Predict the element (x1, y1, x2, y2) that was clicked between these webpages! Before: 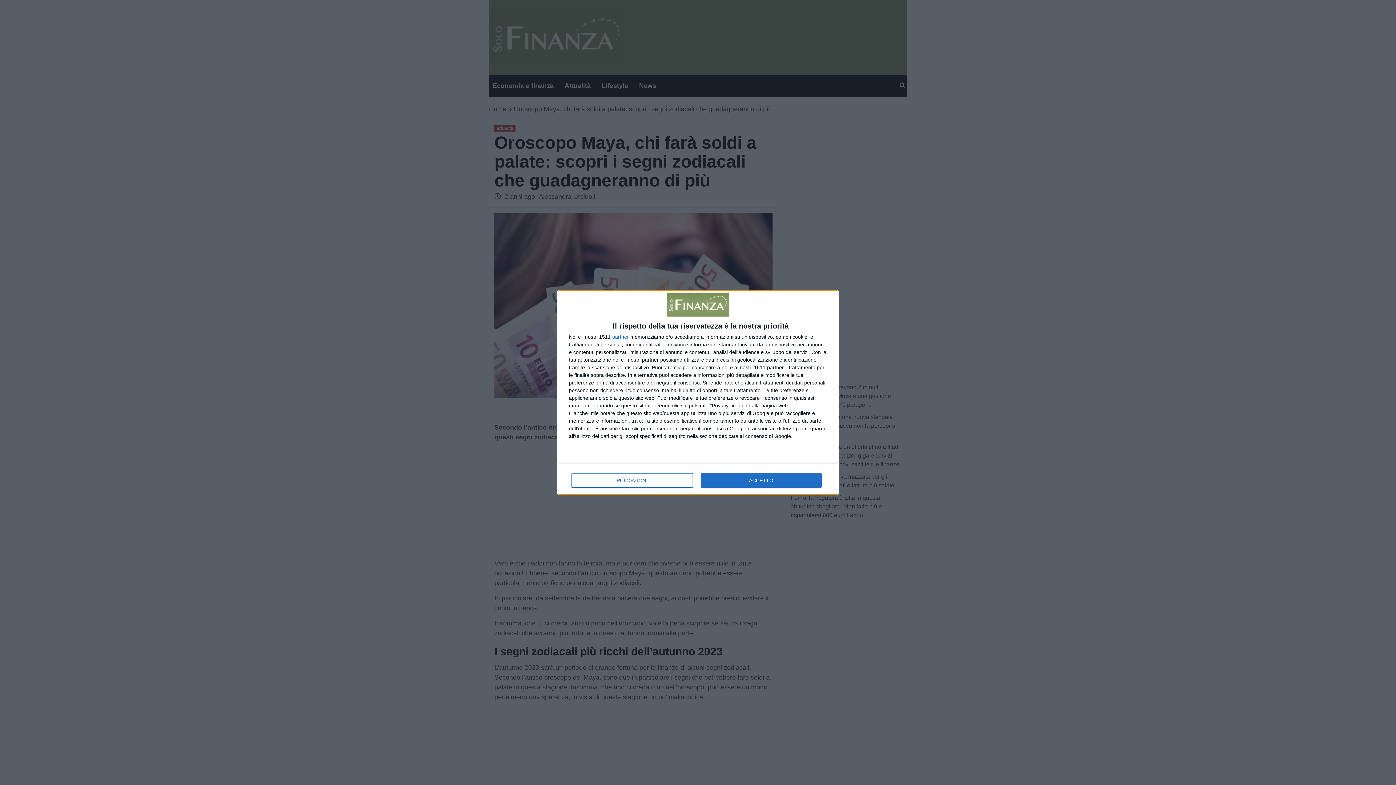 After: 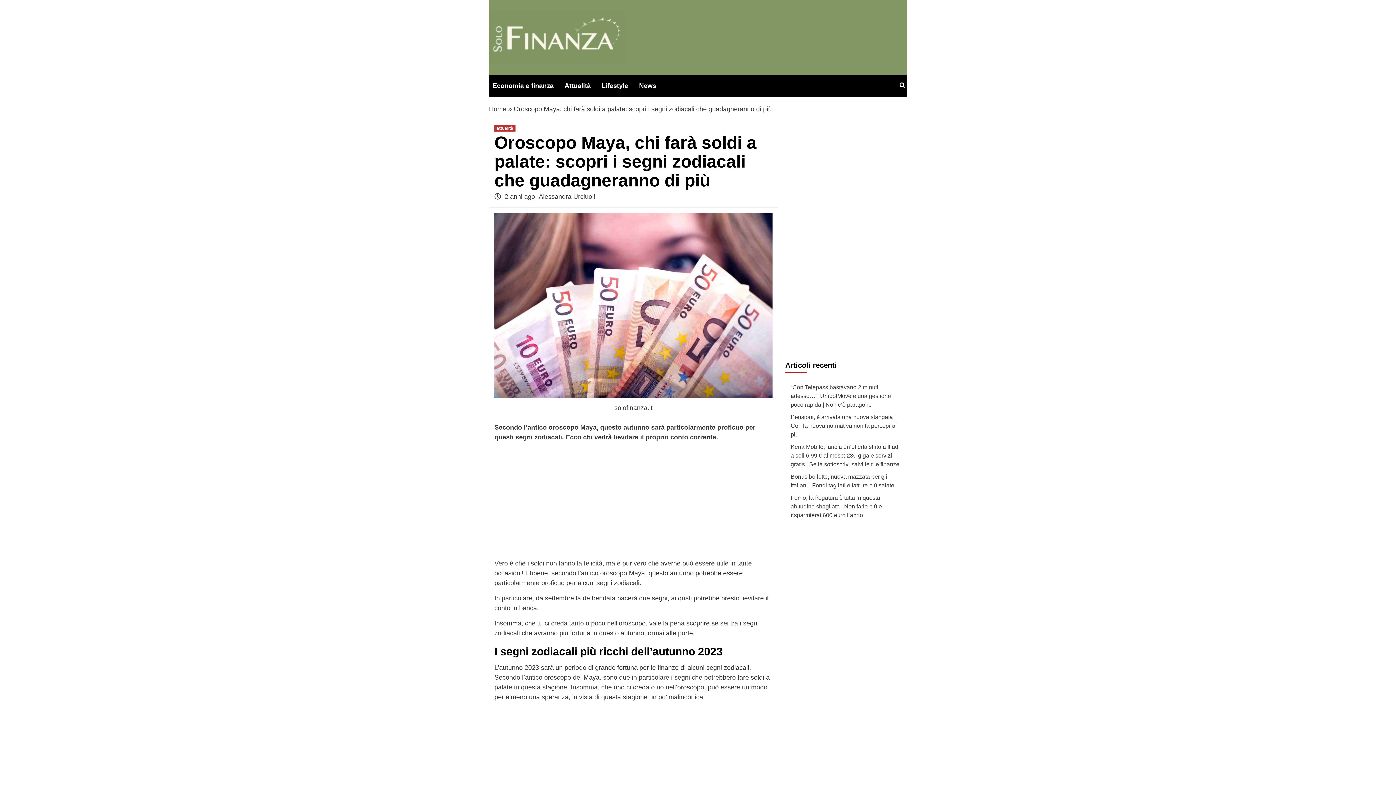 Action: label: ACCETTO bbox: (700, 473, 821, 488)